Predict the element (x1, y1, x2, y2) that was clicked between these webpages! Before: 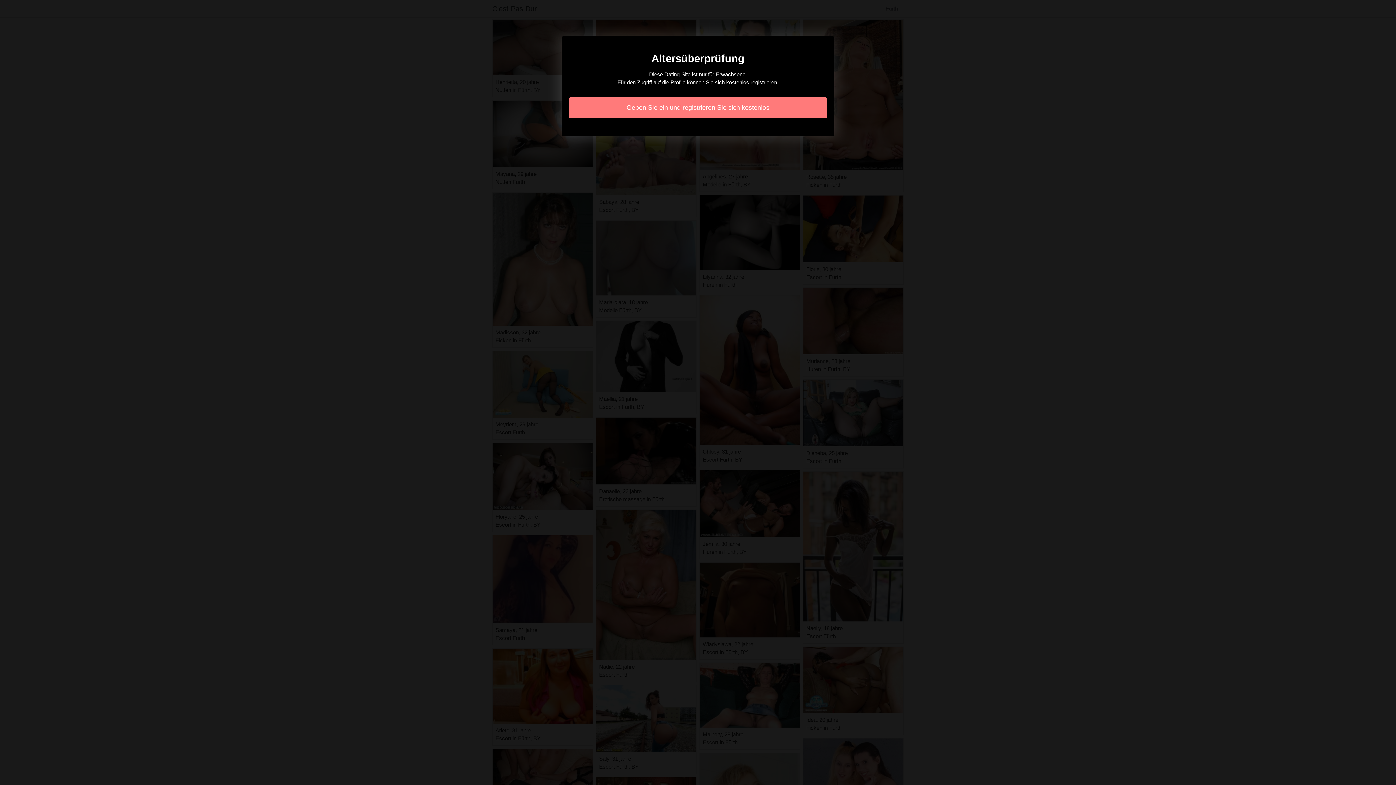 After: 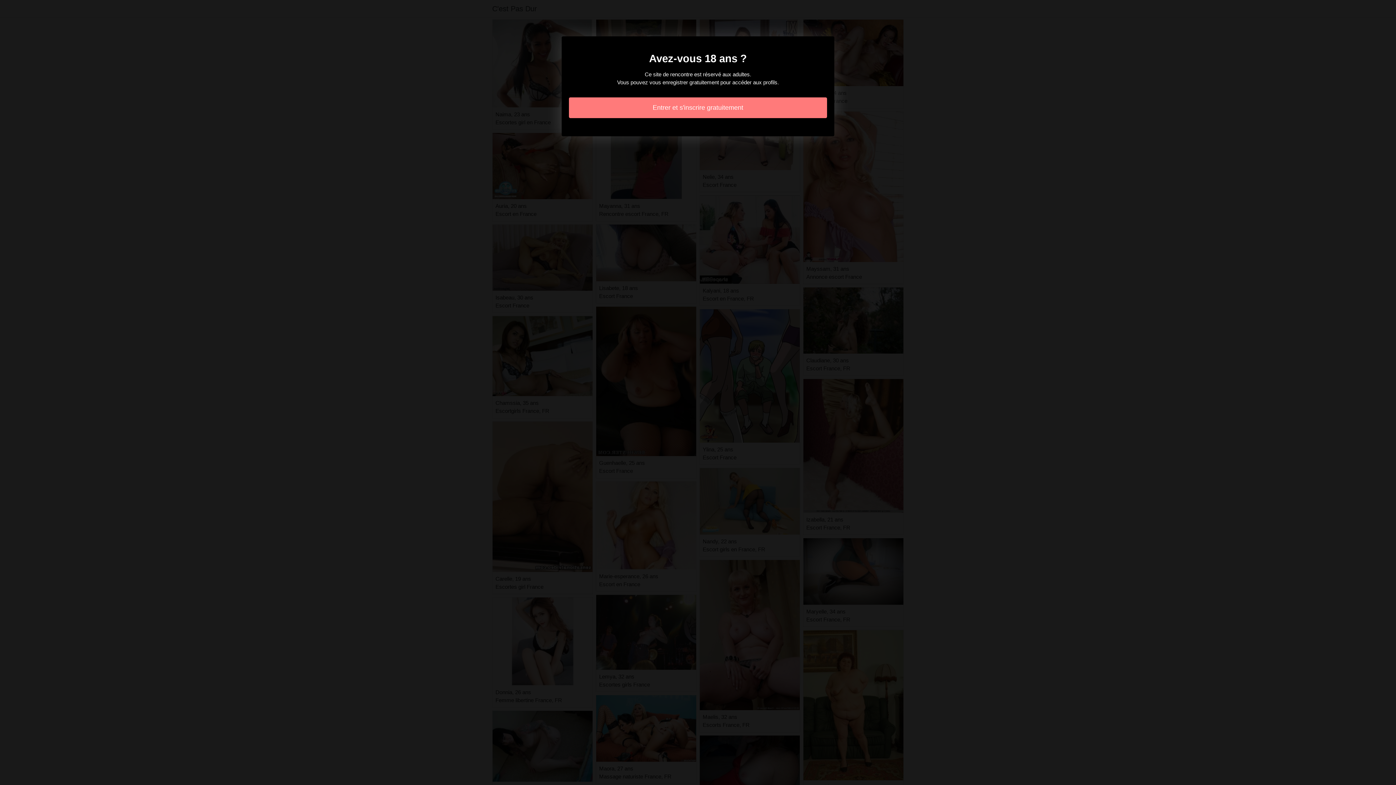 Action: bbox: (569, 97, 827, 118) label: Geben Sie ein und registrieren Sie sich kostenlos